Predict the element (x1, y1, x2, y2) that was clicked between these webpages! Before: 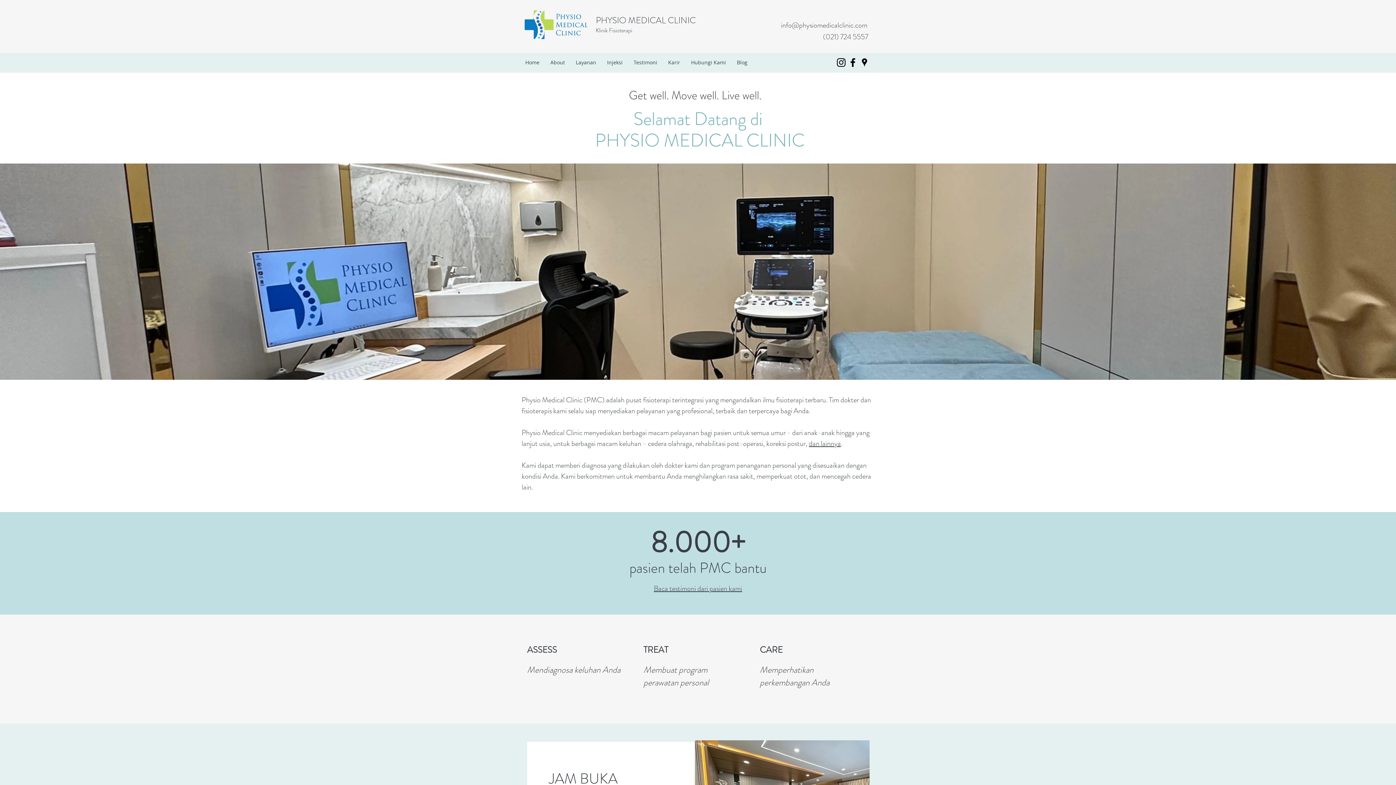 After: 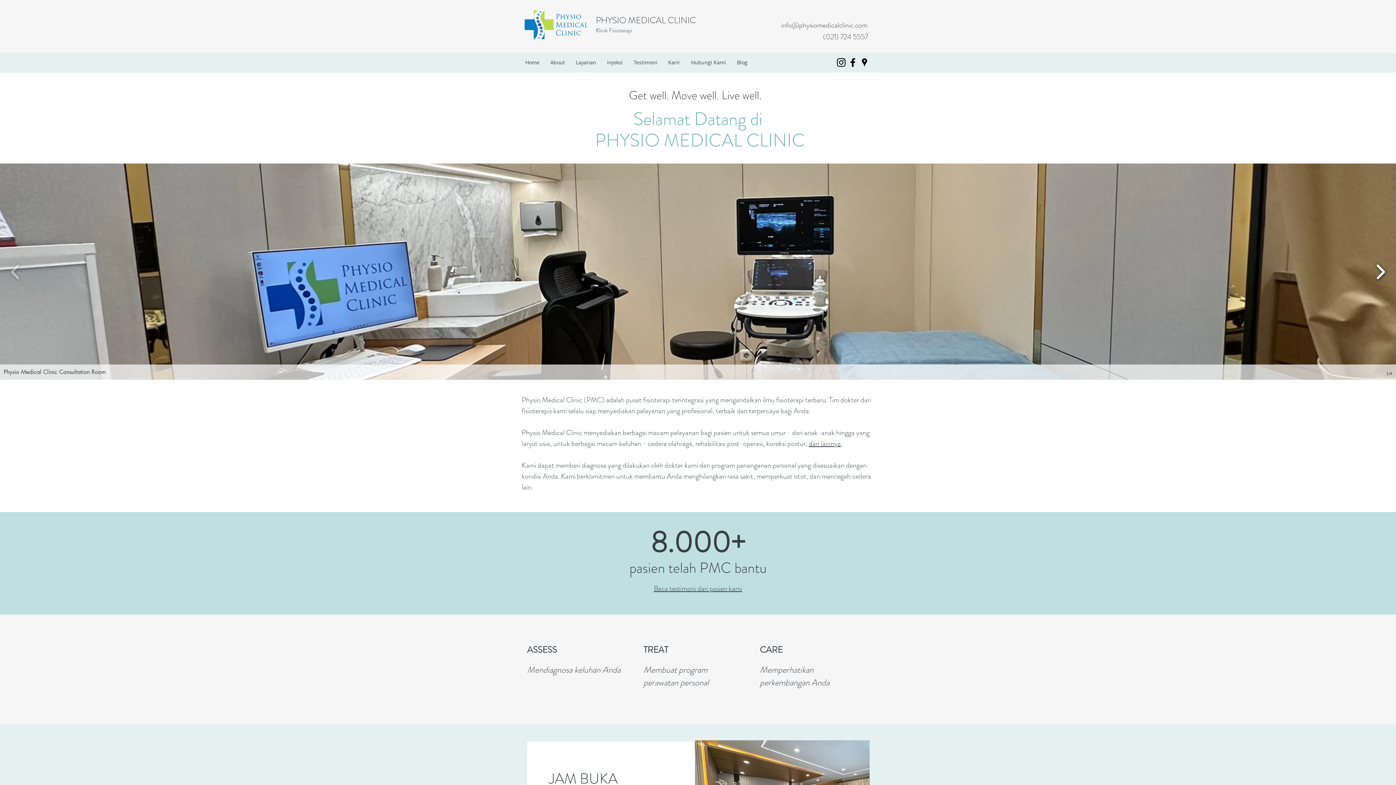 Action: bbox: (1372, 259, 1389, 284)